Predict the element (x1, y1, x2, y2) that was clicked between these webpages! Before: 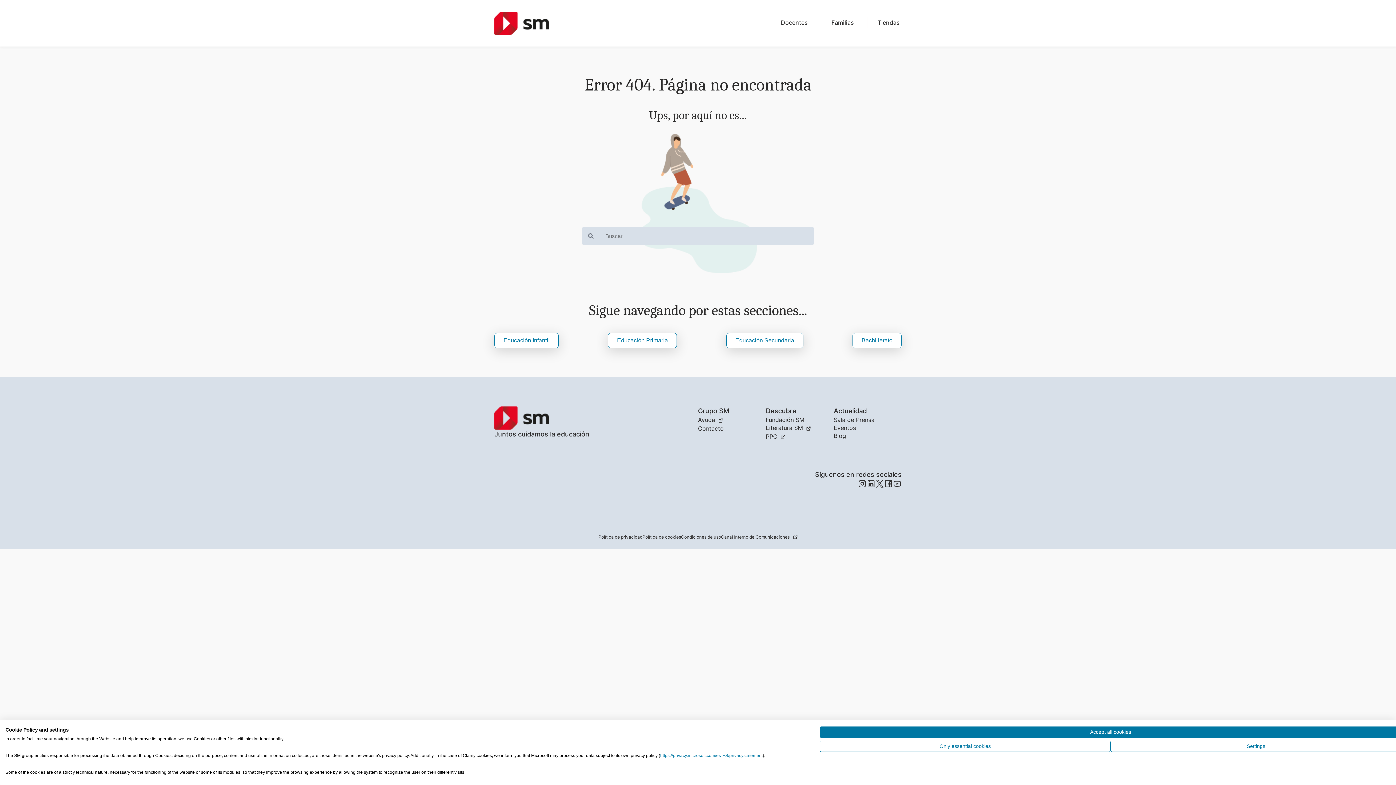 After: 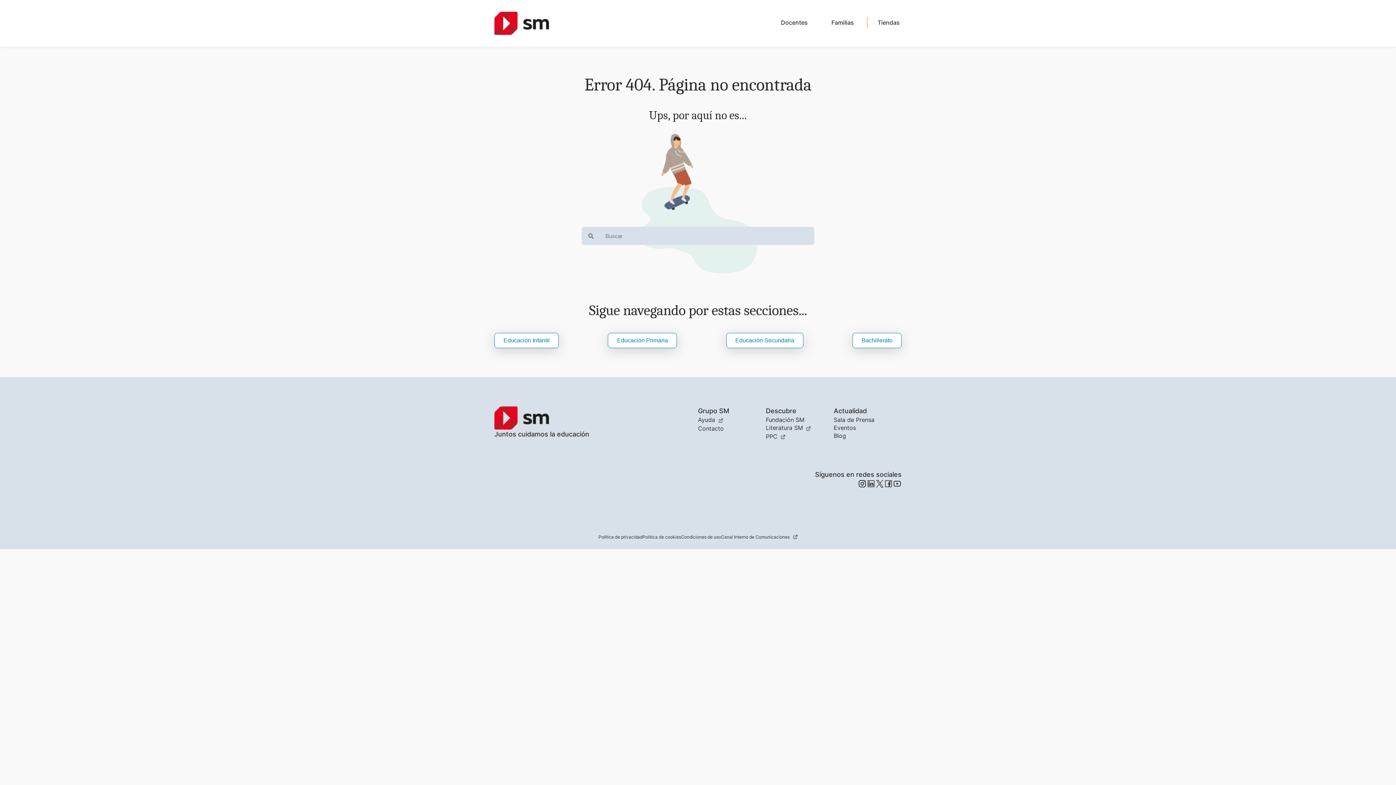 Action: bbox: (820, 726, 1401, 738) label: Accept all cookies